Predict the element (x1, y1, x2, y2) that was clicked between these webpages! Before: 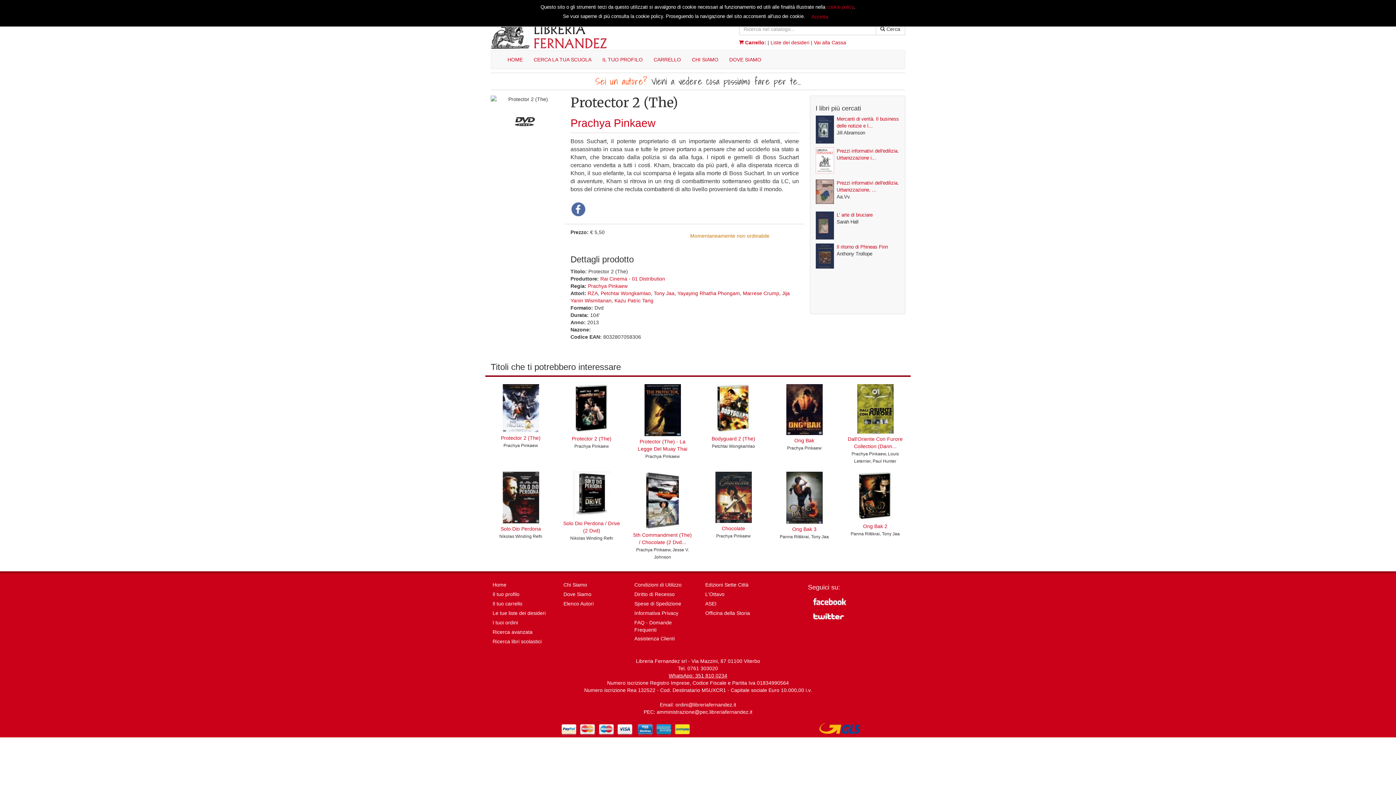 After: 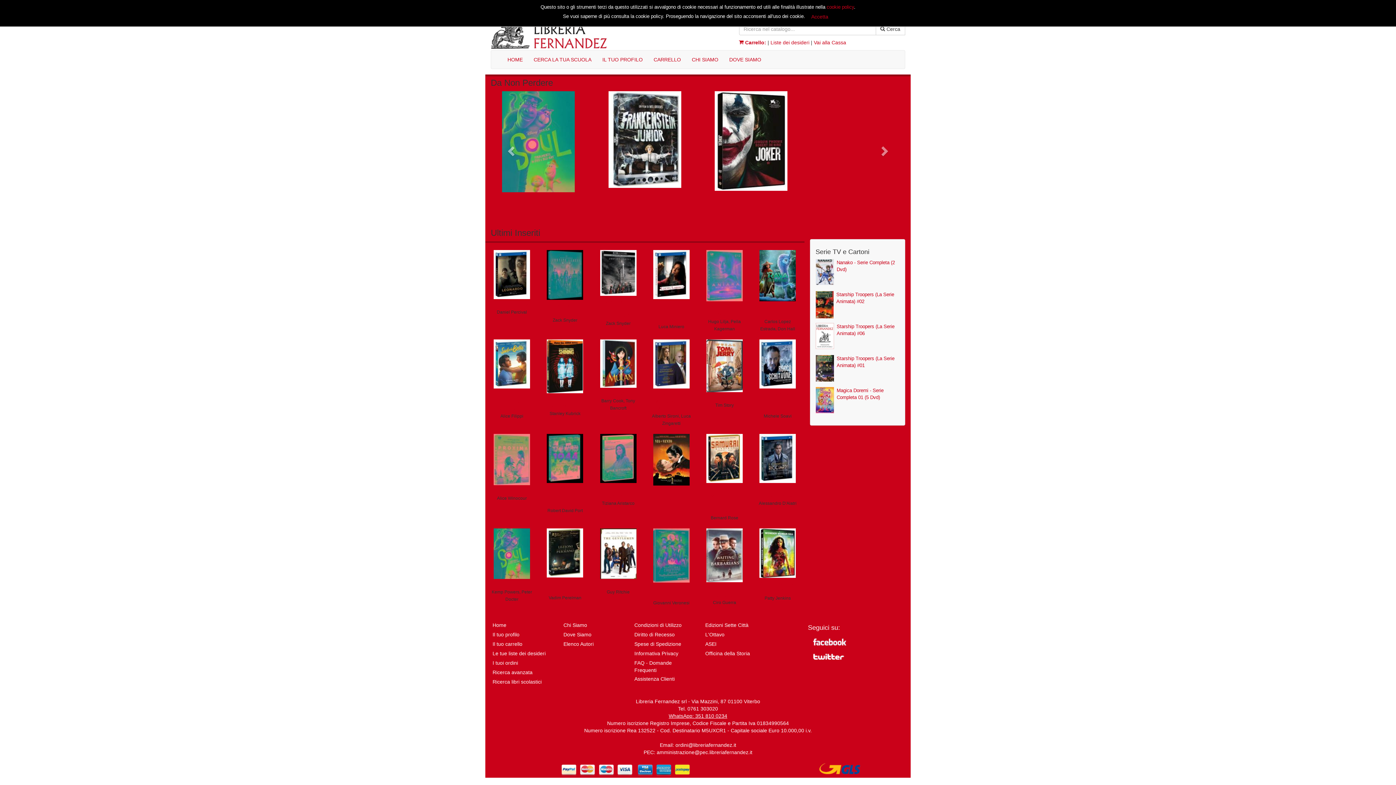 Action: label:  Cerca bbox: (875, 22, 905, 35)